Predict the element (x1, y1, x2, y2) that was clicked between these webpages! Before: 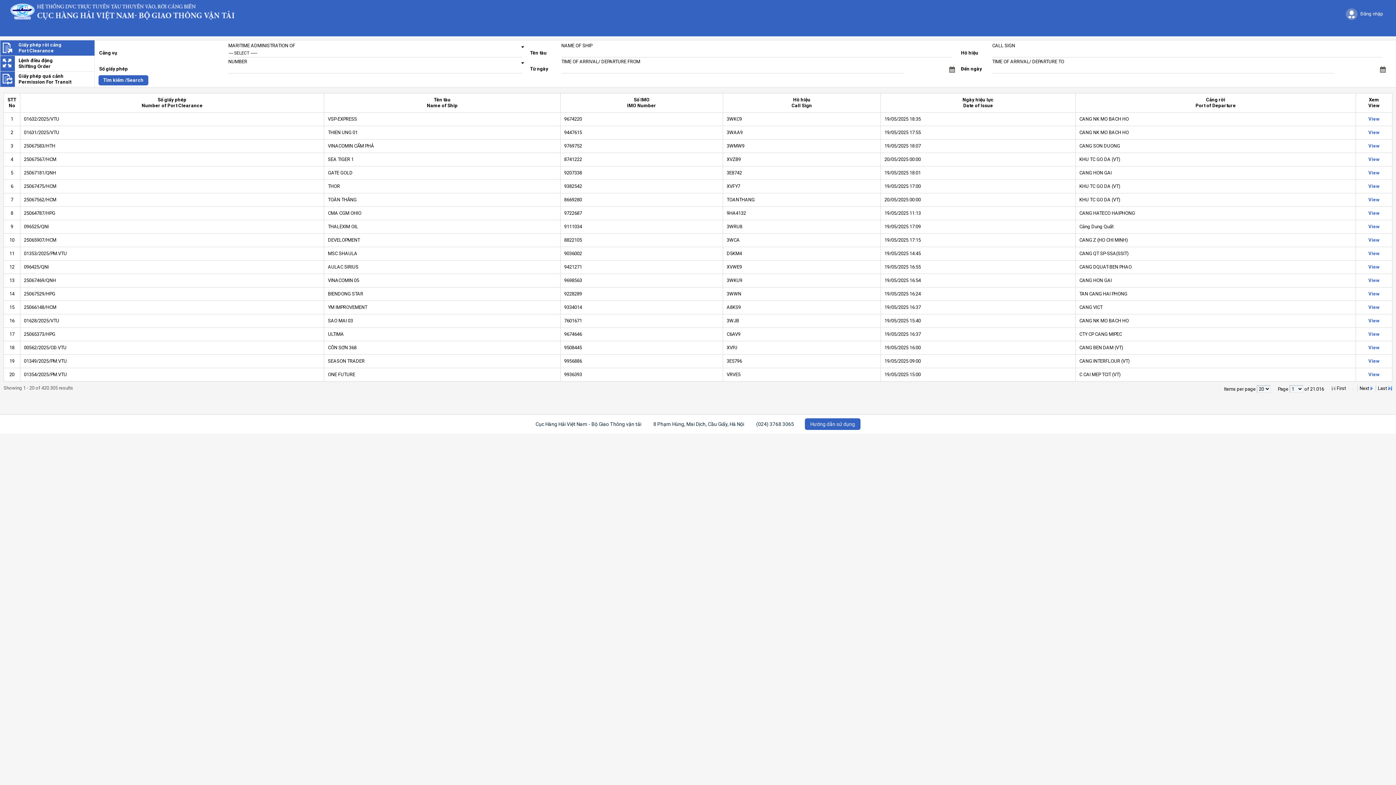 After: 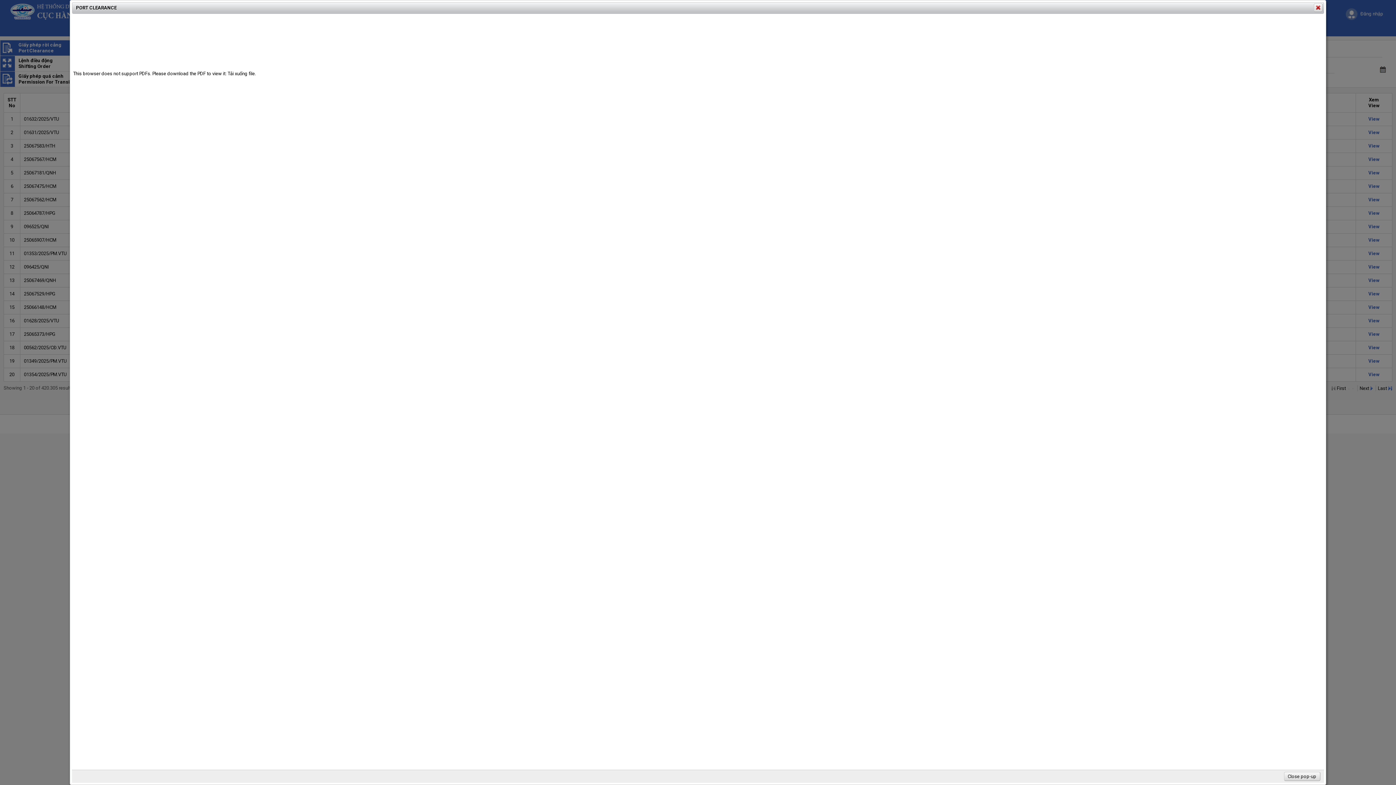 Action: label: View bbox: (1368, 331, 1380, 337)